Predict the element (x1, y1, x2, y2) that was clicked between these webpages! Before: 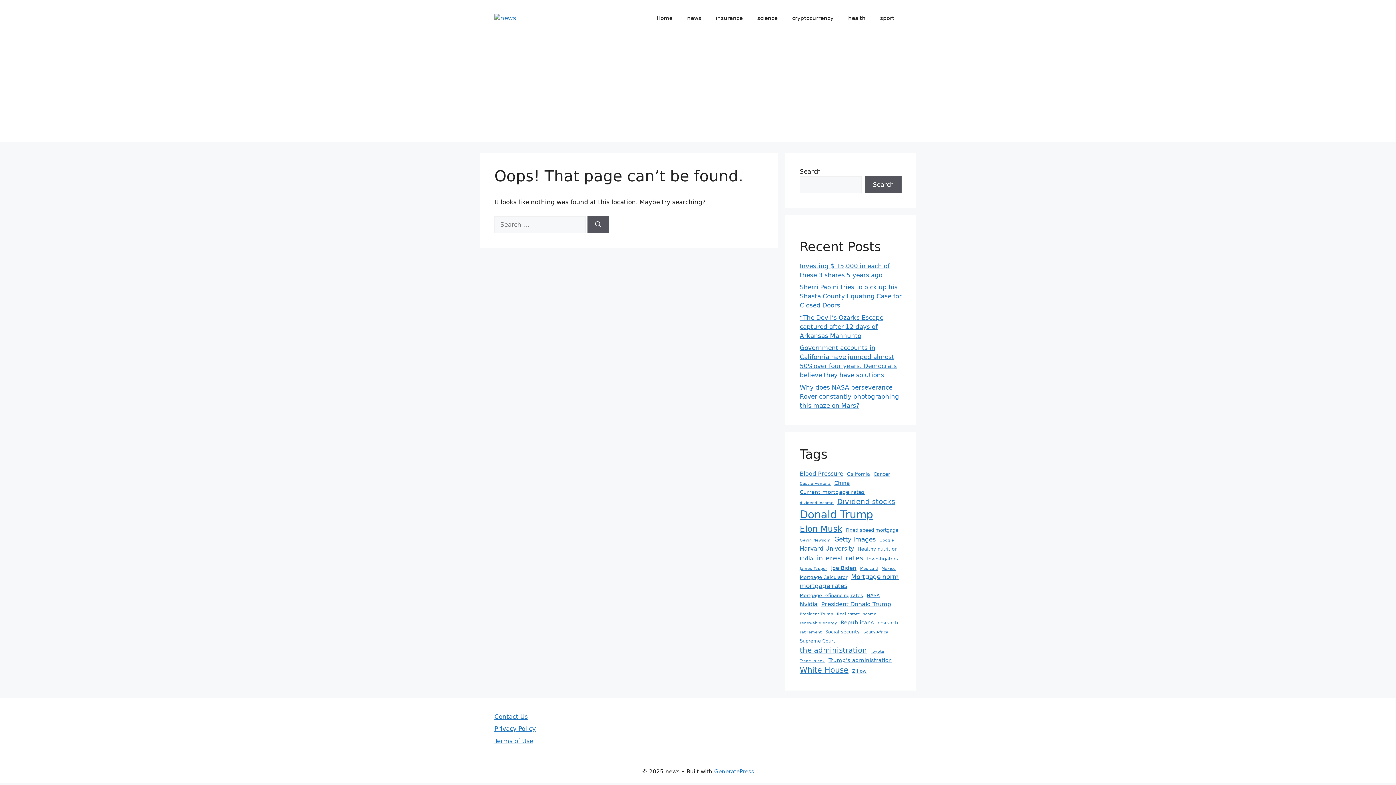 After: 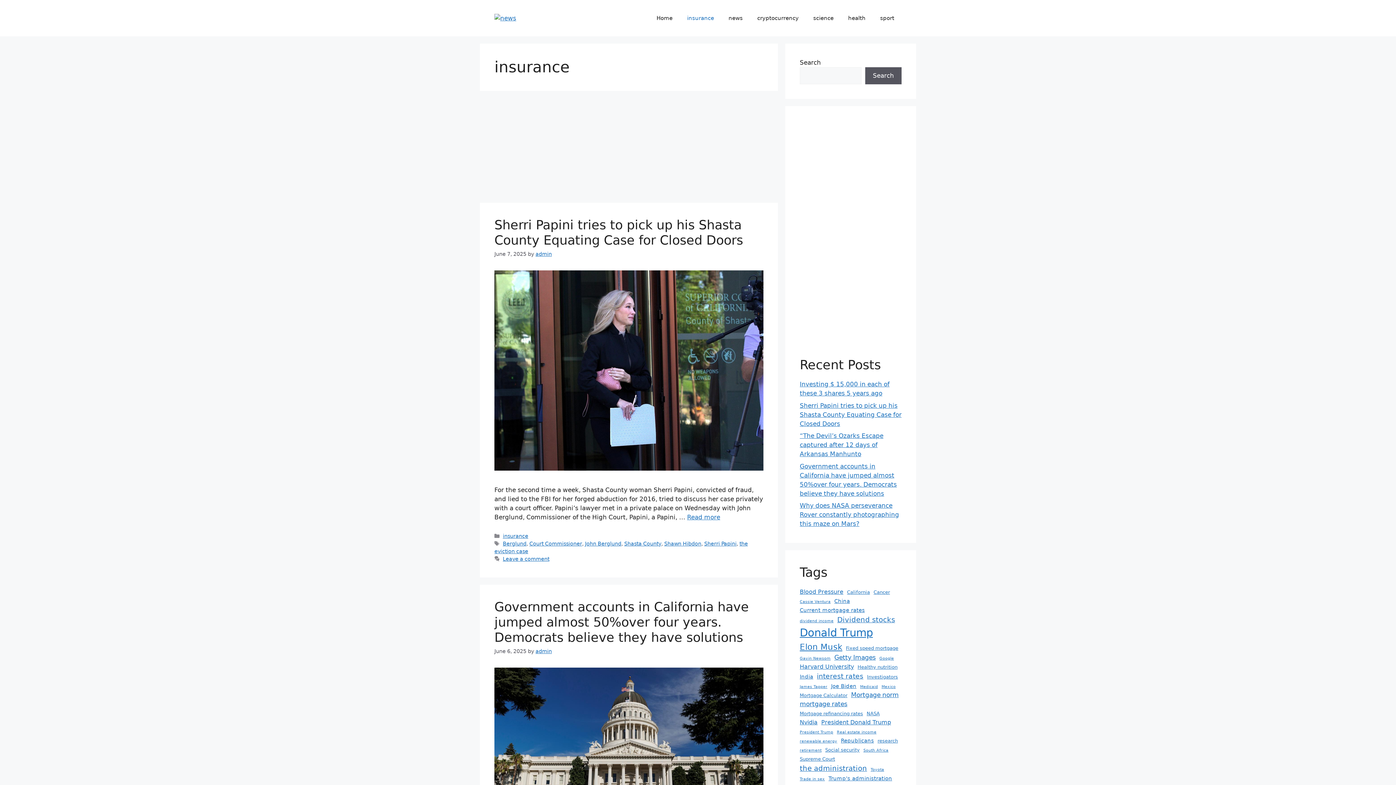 Action: bbox: (708, 7, 750, 29) label: insurance